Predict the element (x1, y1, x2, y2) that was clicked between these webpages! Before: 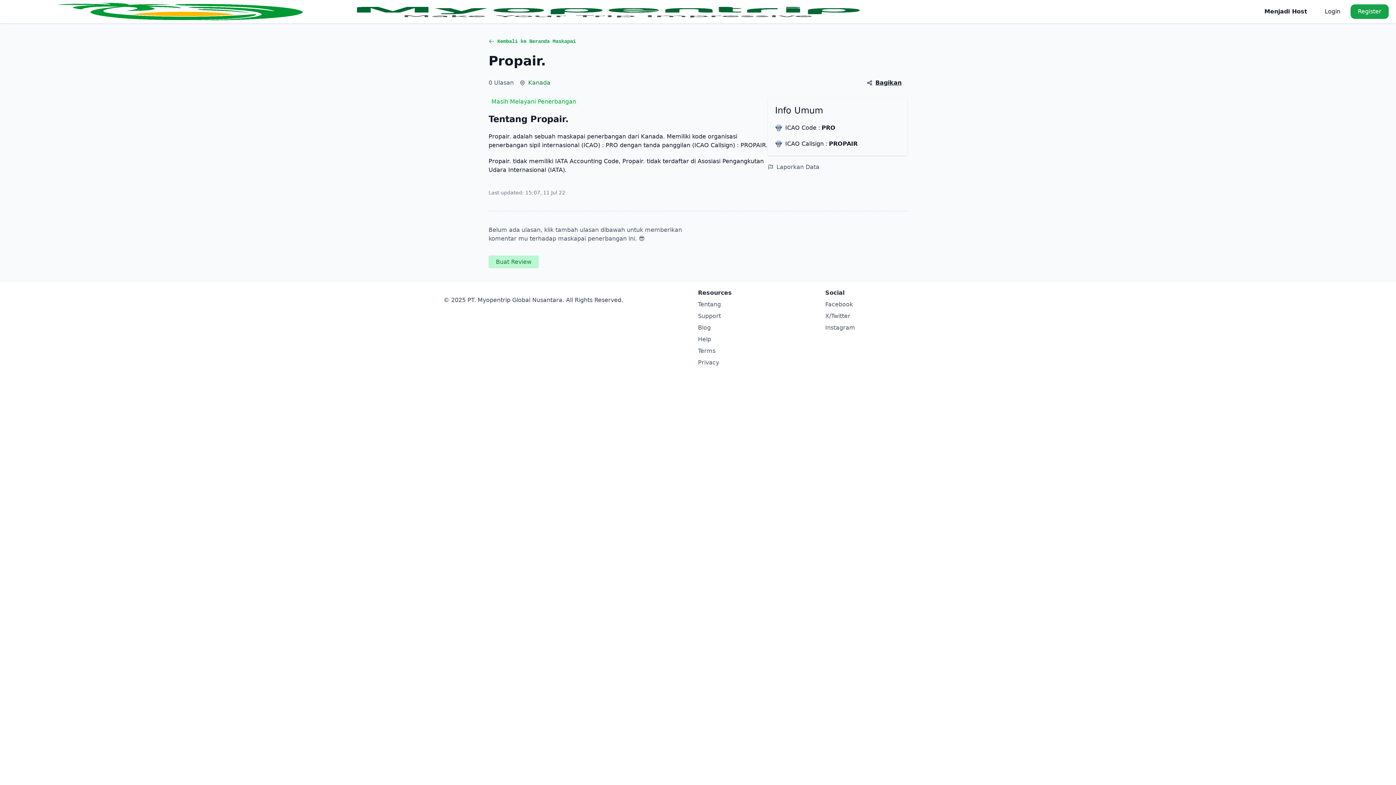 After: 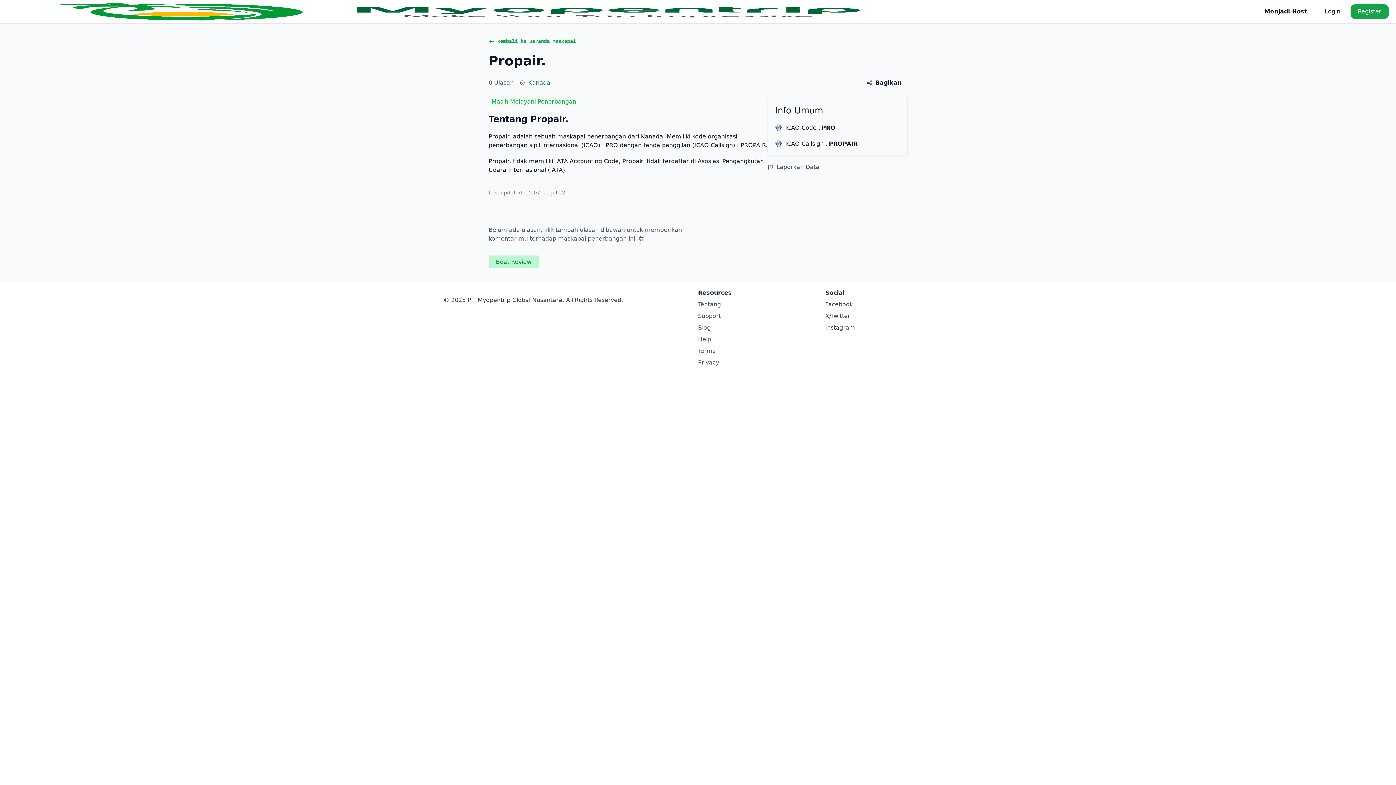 Action: label: Instagram bbox: (825, 324, 855, 331)